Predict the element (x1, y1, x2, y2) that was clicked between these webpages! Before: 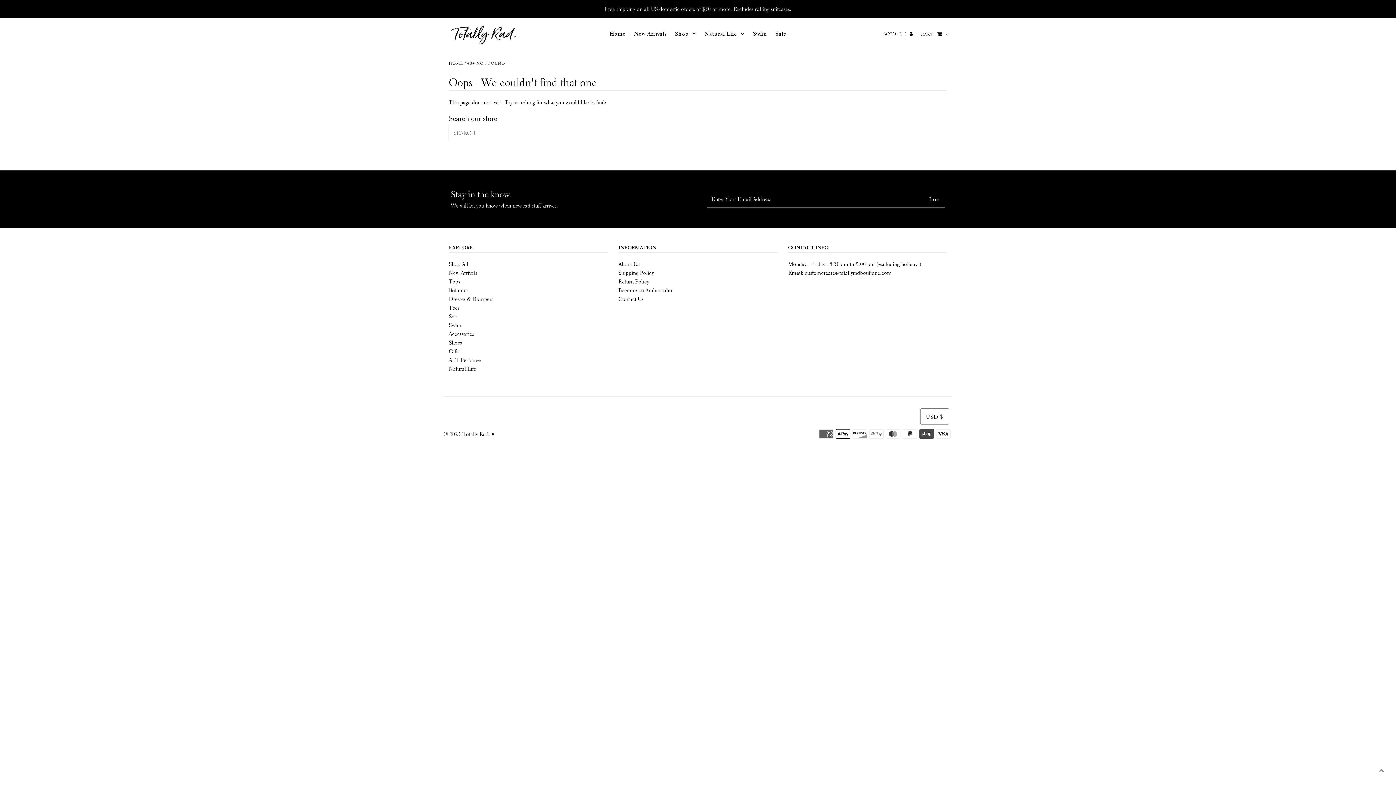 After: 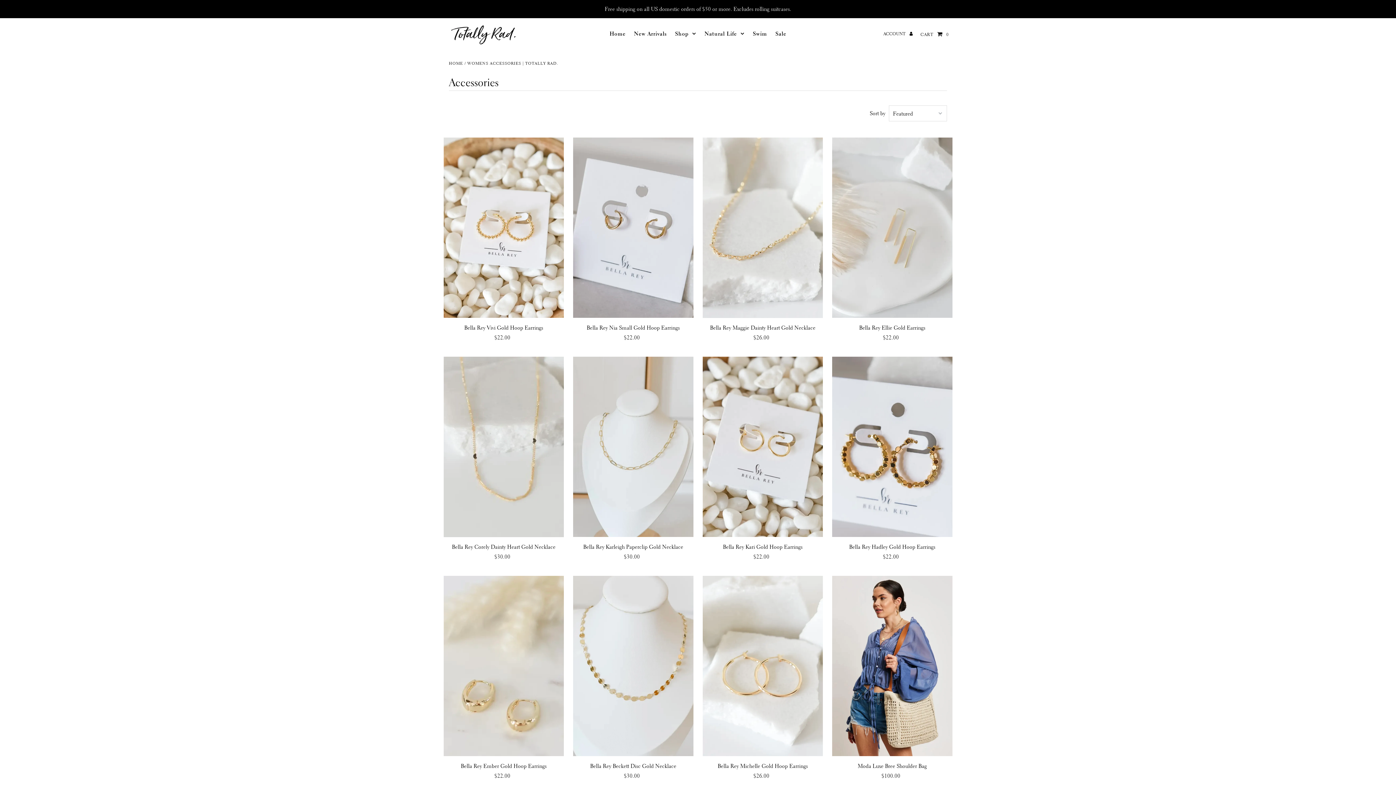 Action: label: Accessories bbox: (448, 330, 474, 337)